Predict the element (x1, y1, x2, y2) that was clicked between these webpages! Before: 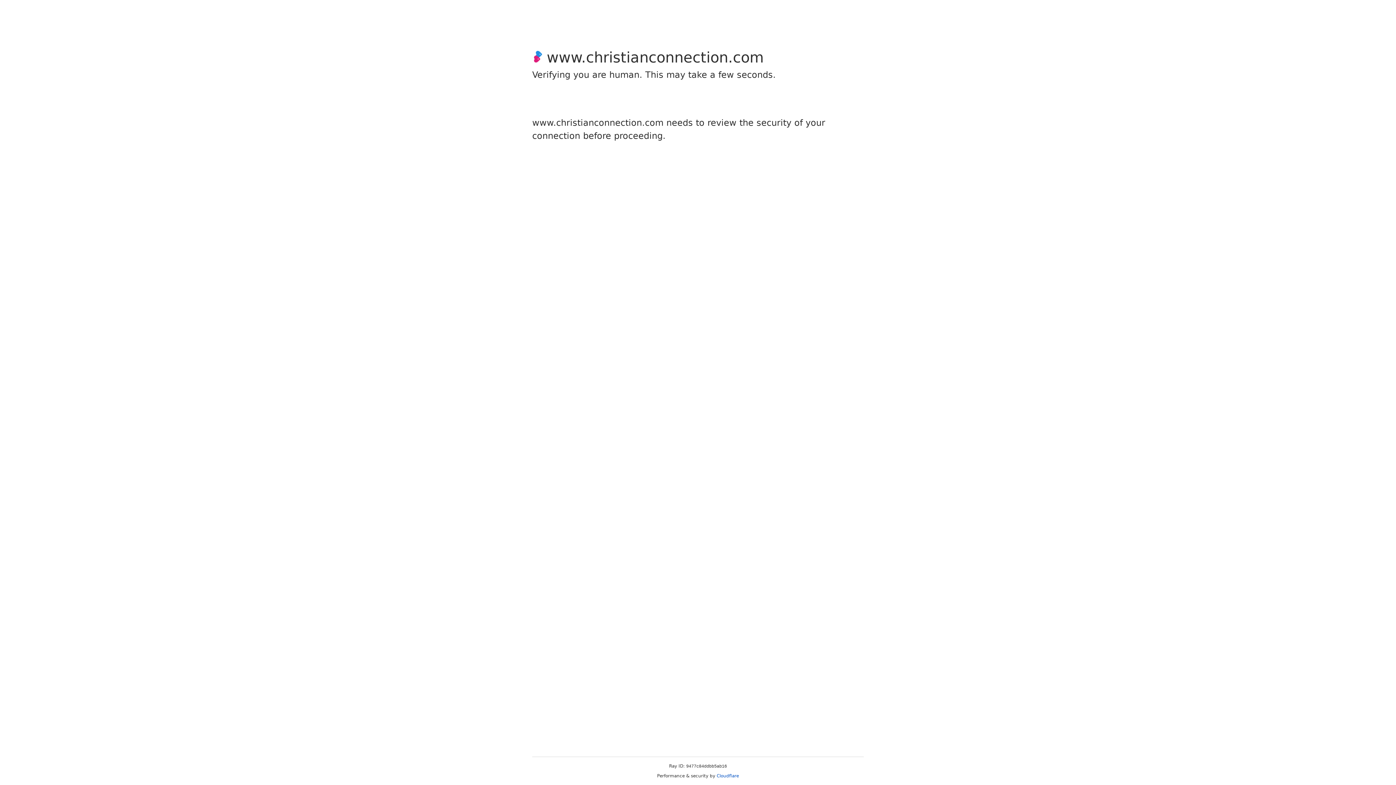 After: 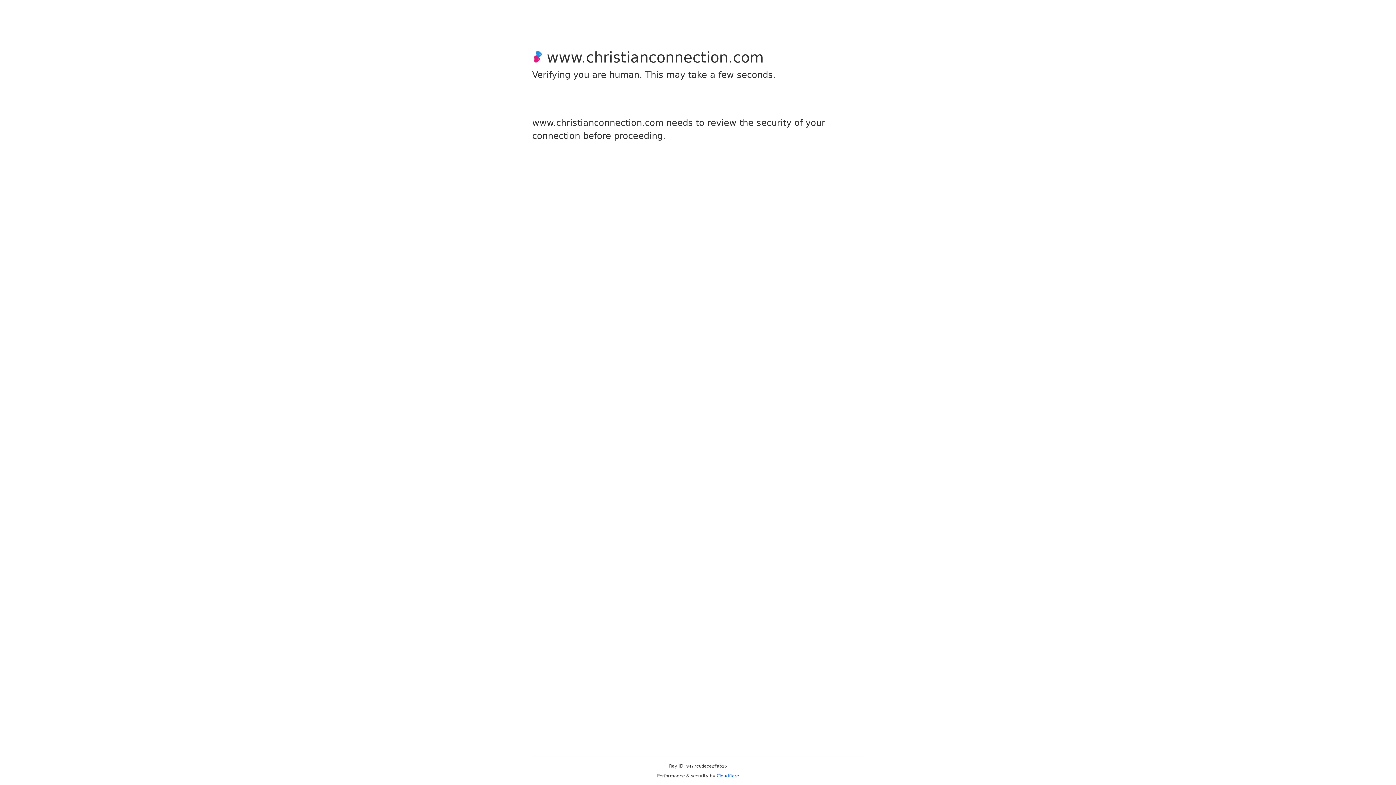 Action: label: Cloudflare bbox: (716, 773, 739, 778)